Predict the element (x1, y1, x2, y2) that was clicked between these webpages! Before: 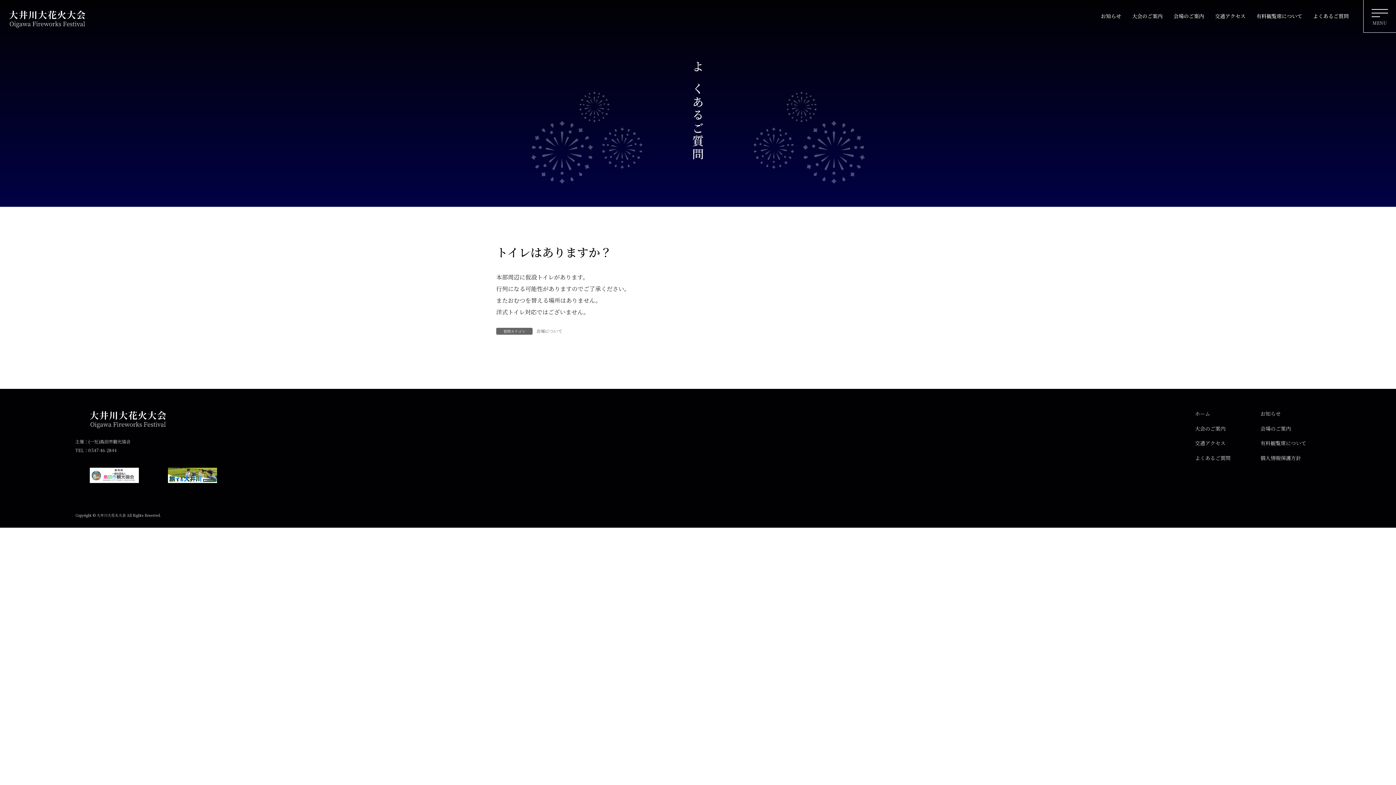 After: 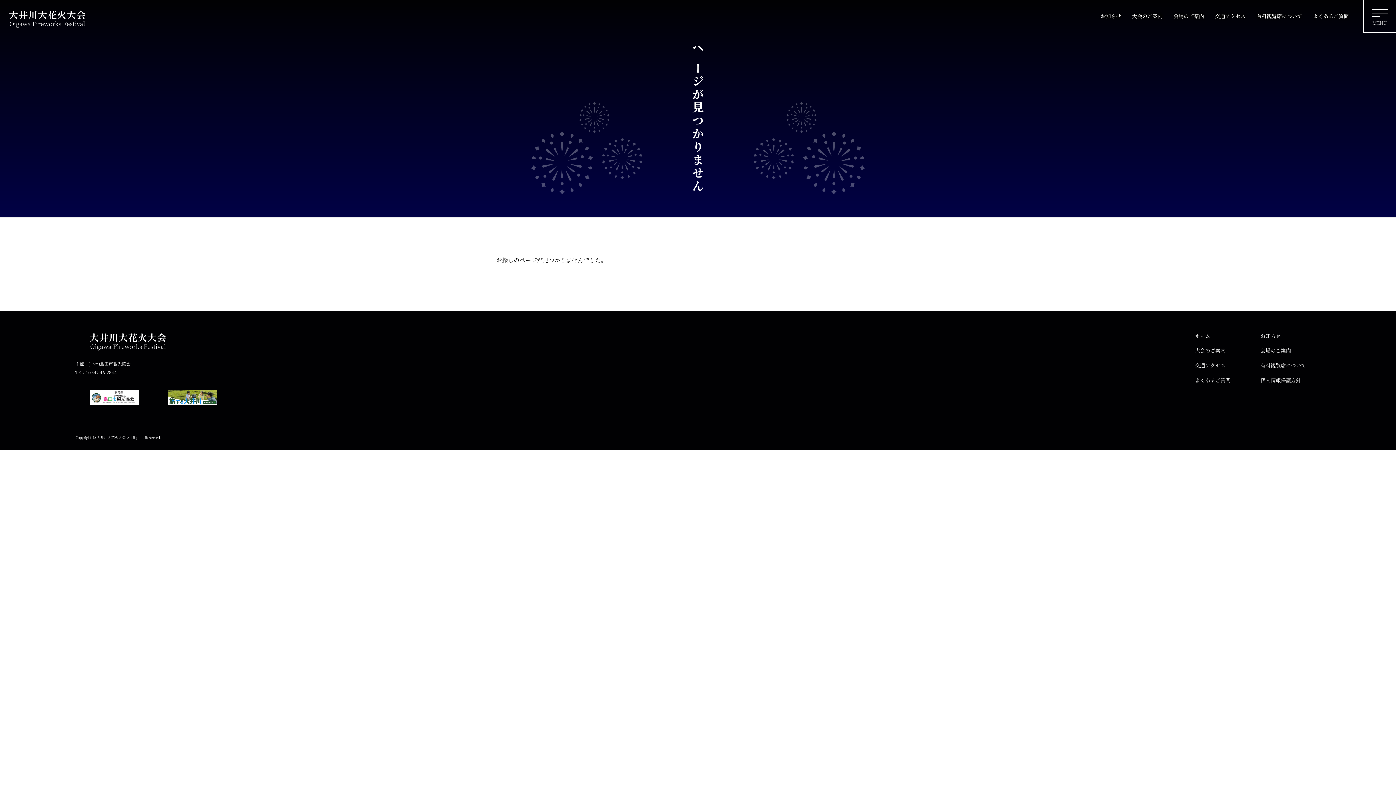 Action: label: 会場のご案内 bbox: (1173, 12, 1204, 19)